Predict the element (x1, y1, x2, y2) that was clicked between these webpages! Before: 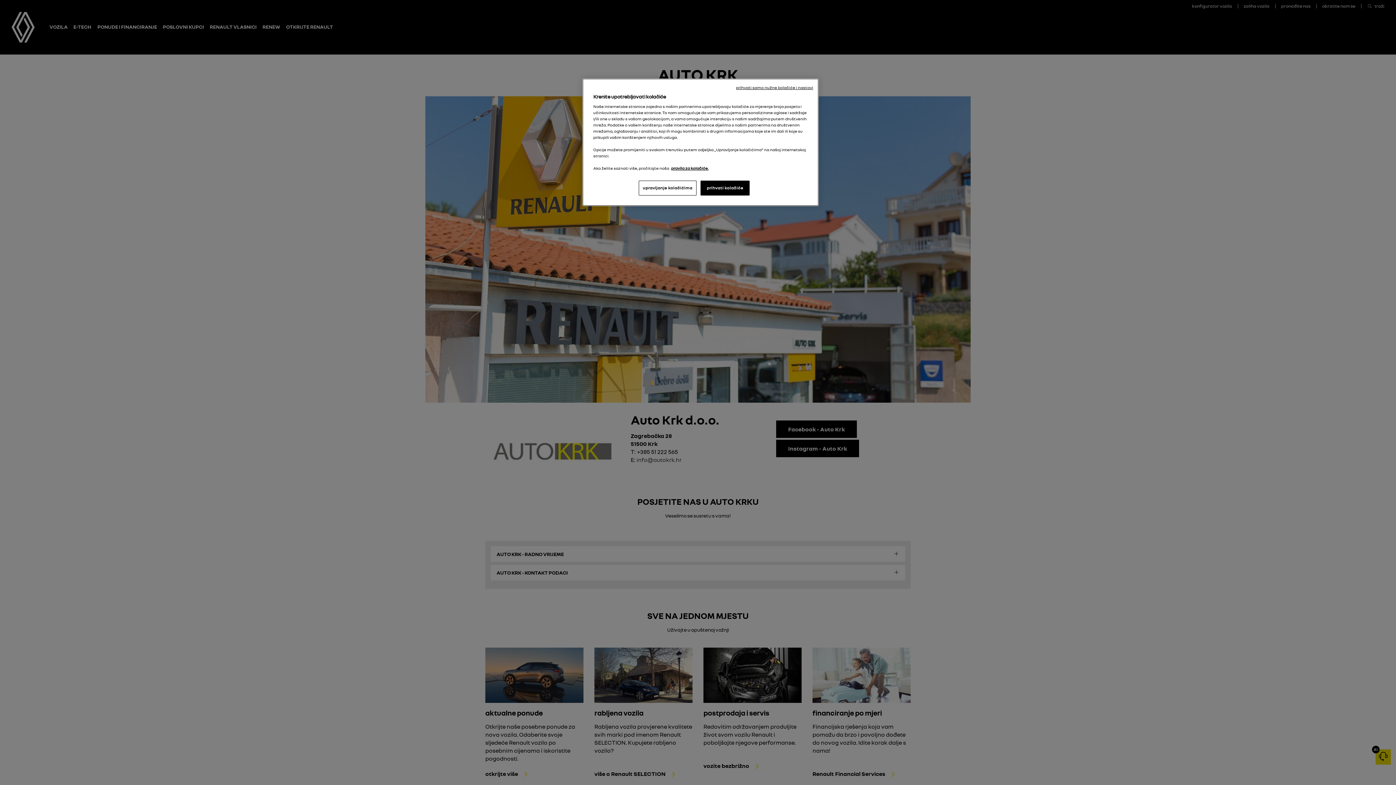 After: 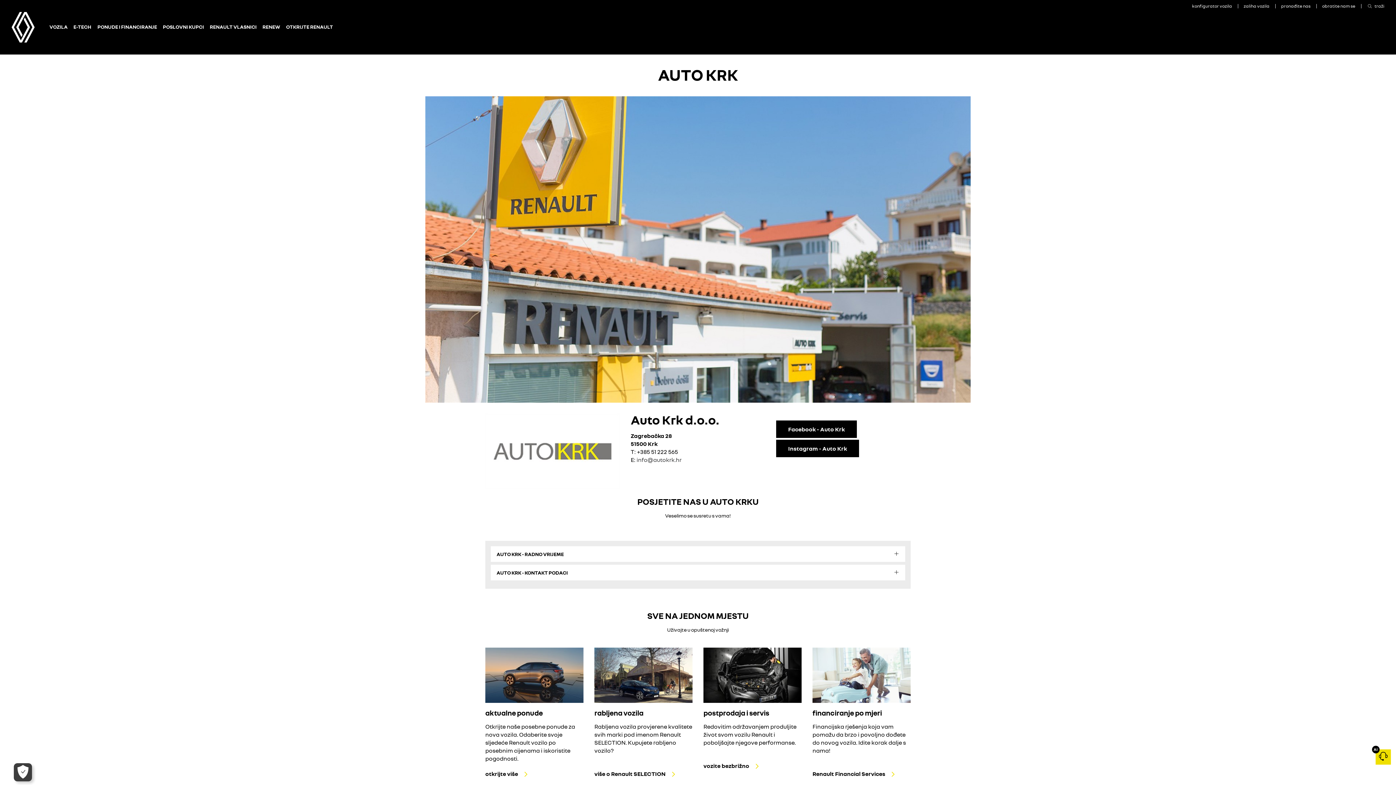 Action: bbox: (736, 84, 813, 90) label: prihvati samo nužne kolačiće i nastavi